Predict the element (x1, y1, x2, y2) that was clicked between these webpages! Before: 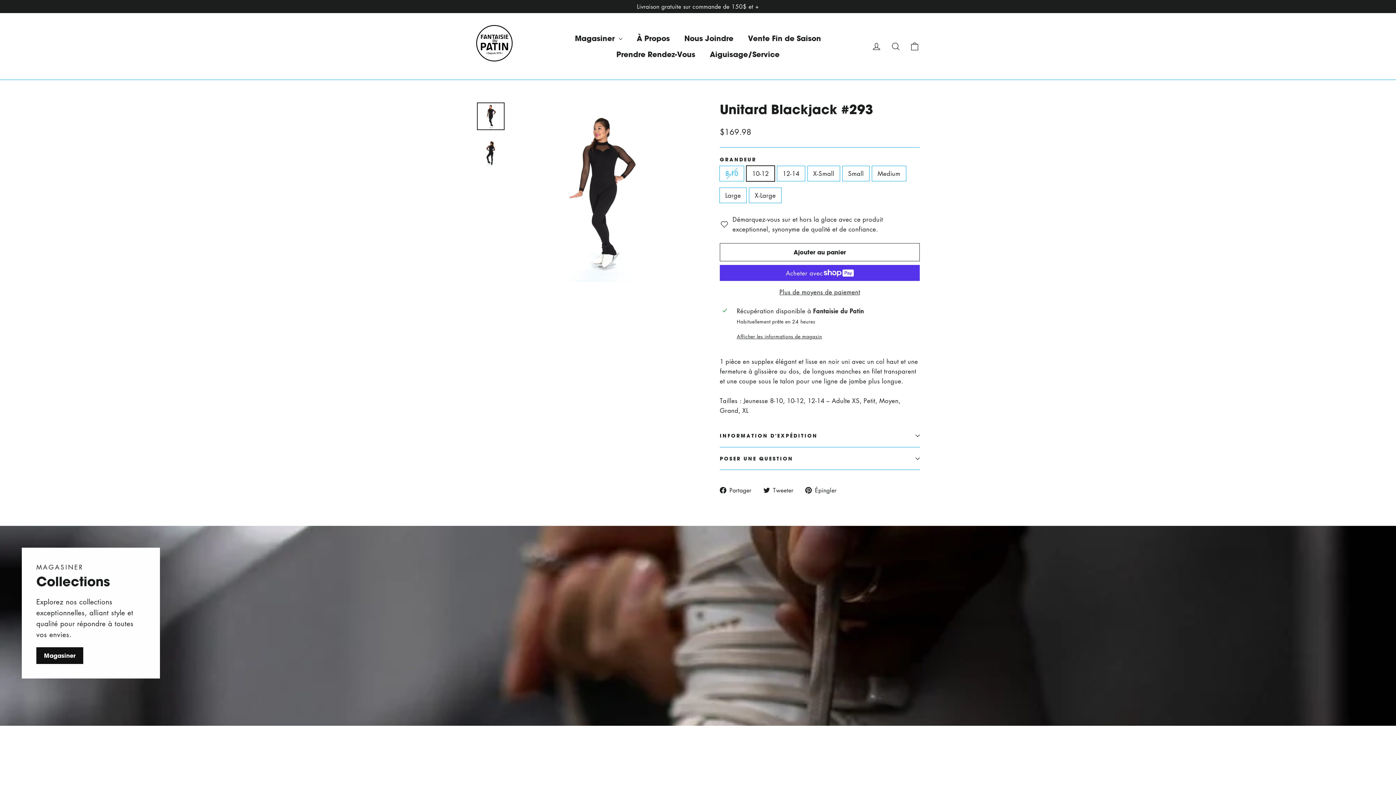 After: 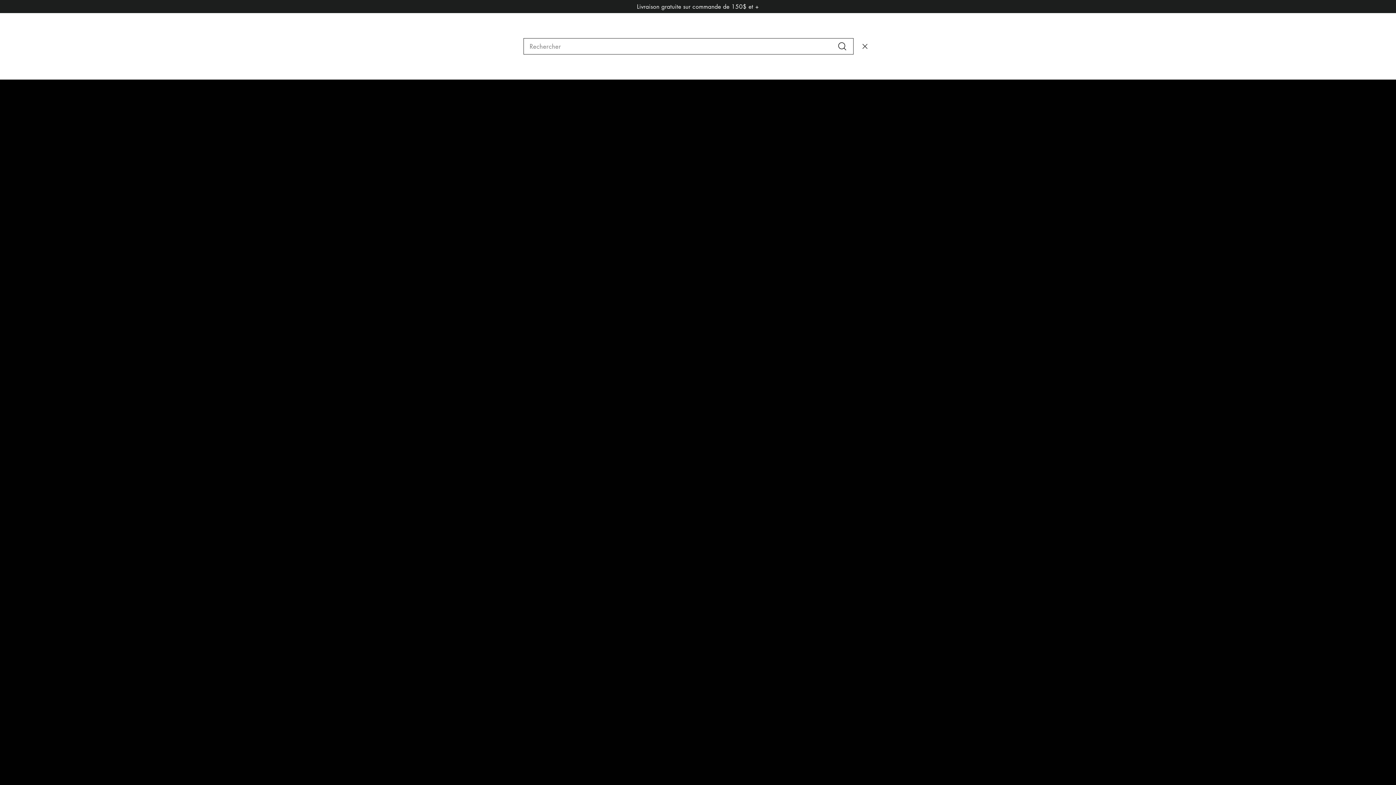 Action: bbox: (886, 37, 905, 55) label: Rechercher